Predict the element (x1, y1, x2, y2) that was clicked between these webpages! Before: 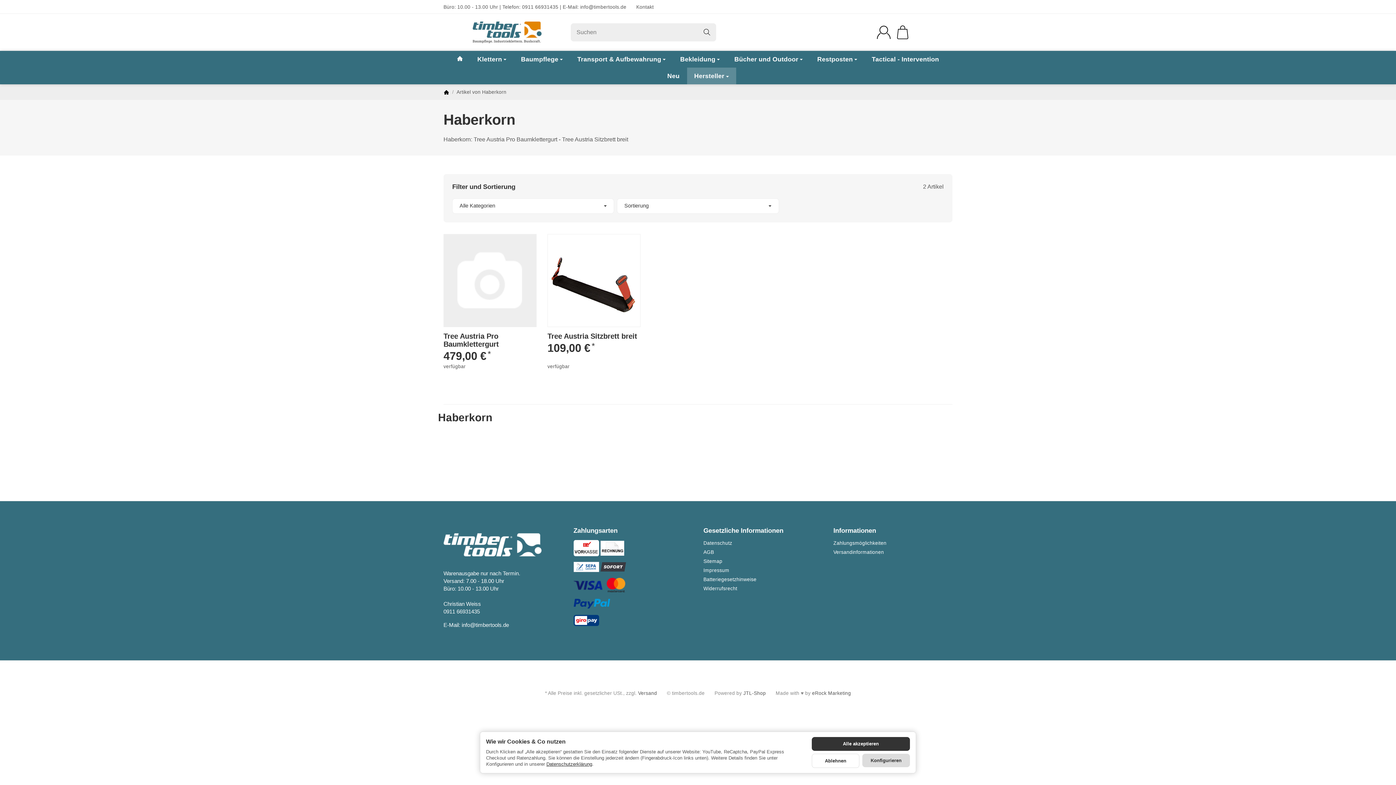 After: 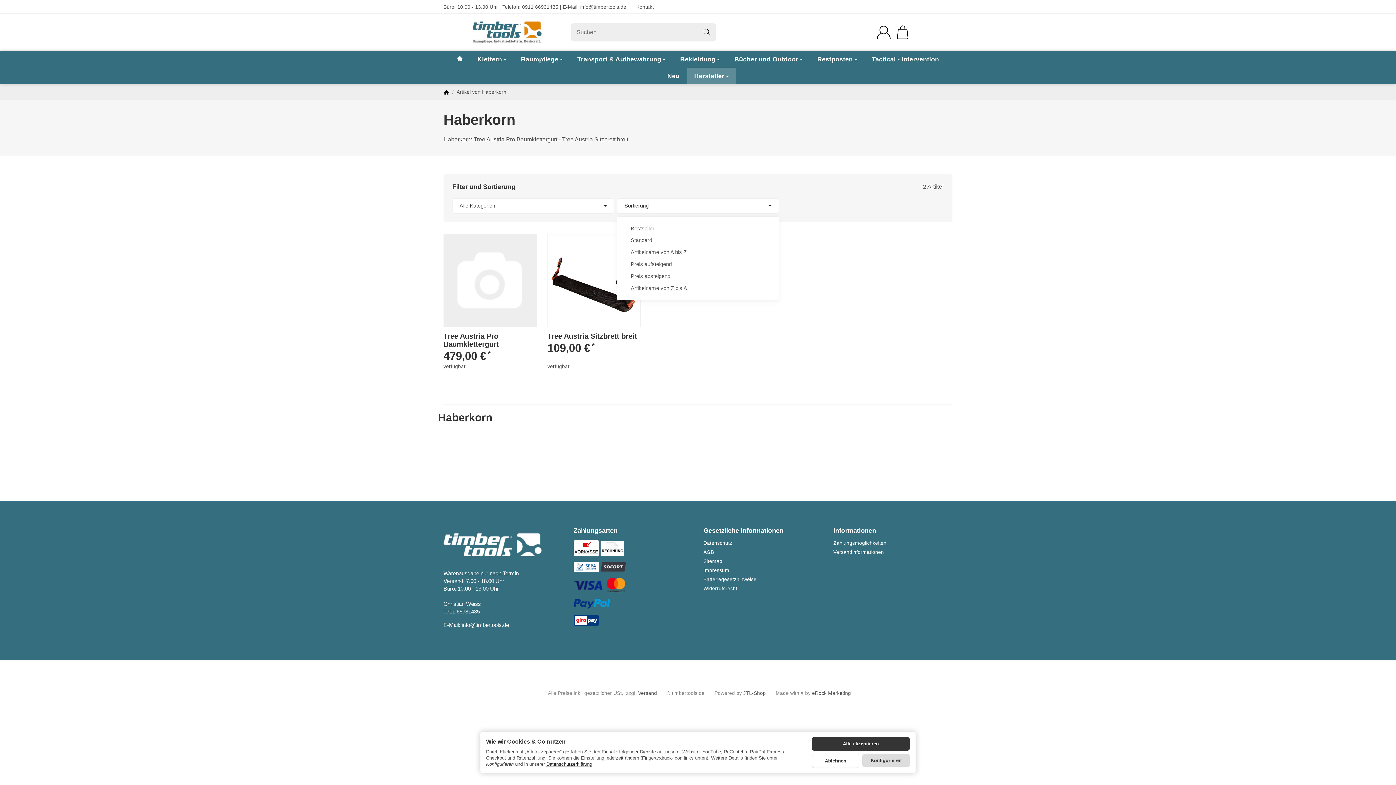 Action: label: Sortierung bbox: (617, 198, 779, 213)